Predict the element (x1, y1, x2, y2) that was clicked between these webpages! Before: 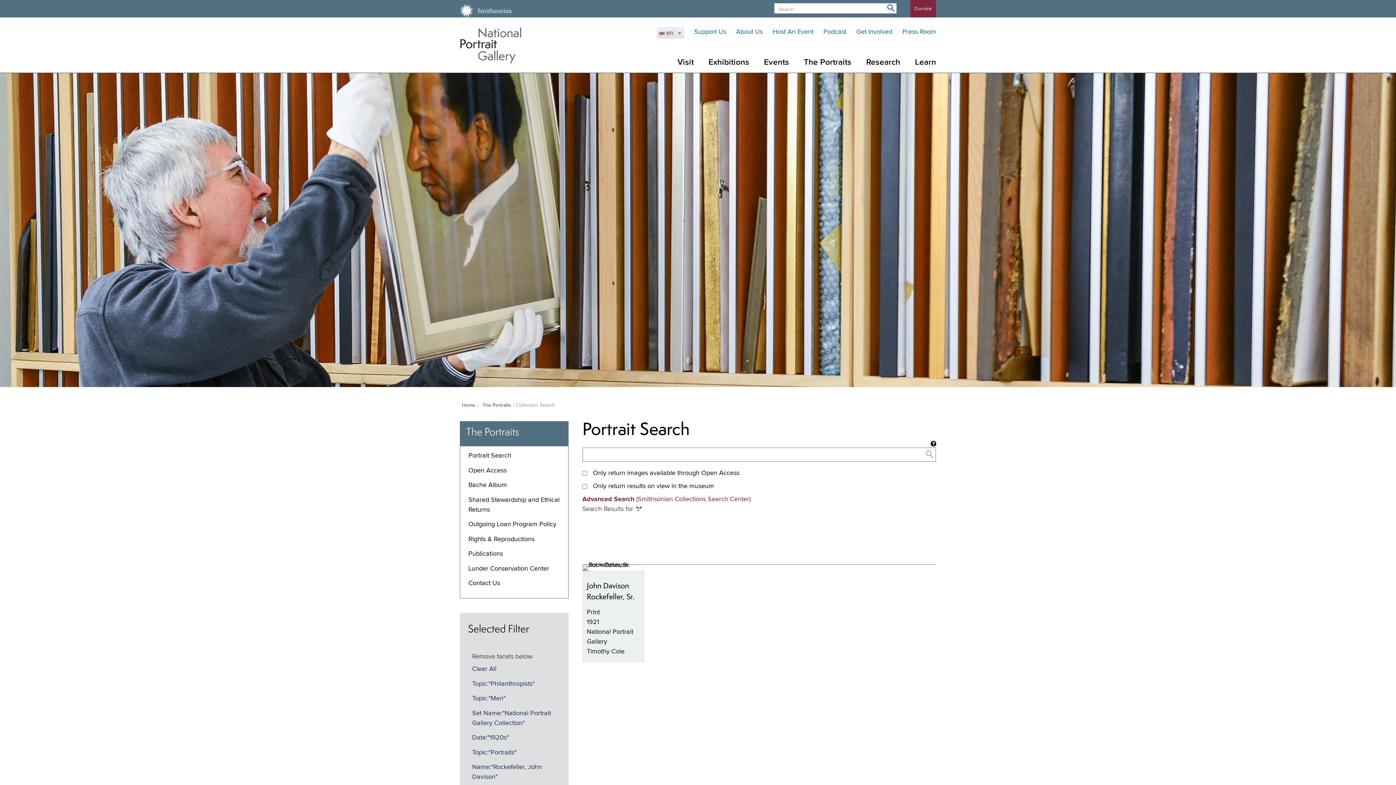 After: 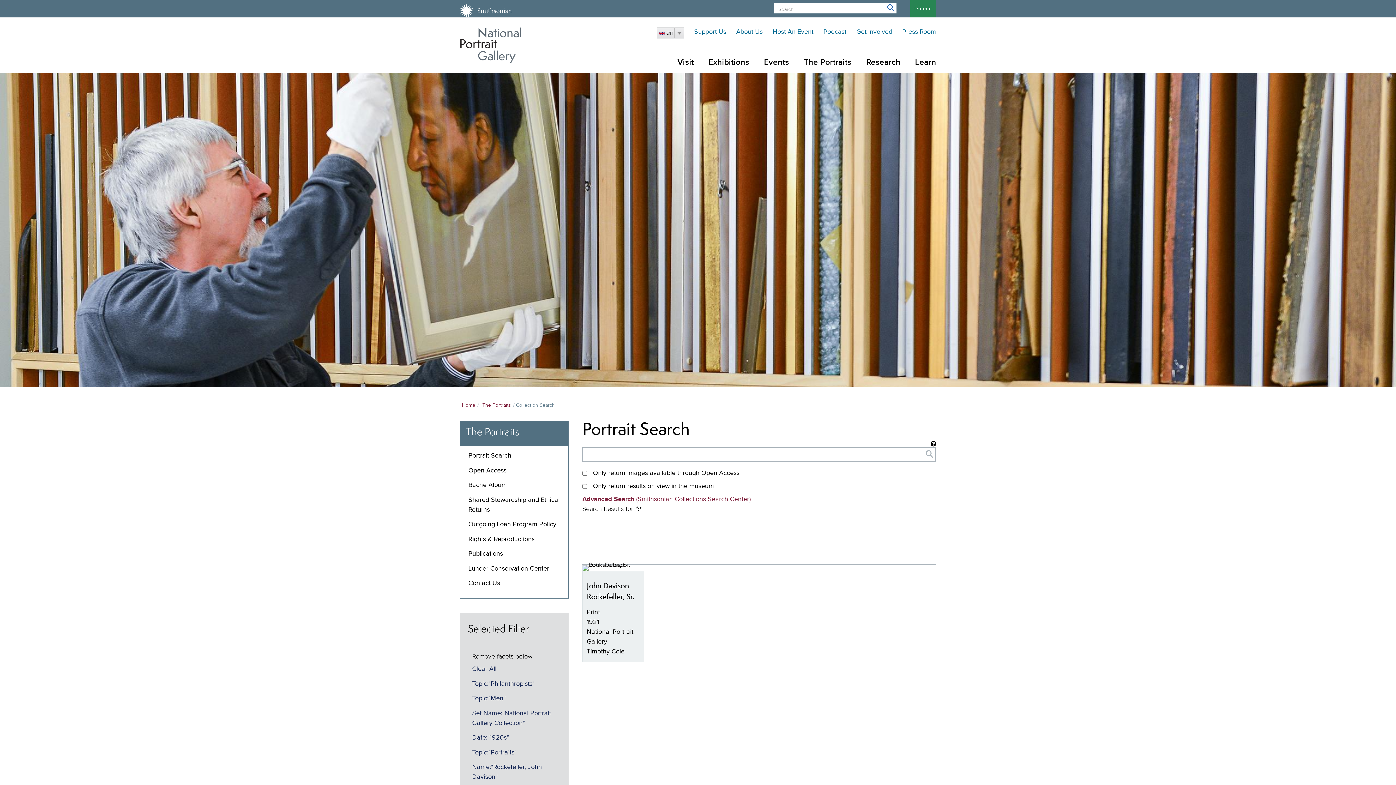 Action: bbox: (910, 0, 936, 17) label: Donate